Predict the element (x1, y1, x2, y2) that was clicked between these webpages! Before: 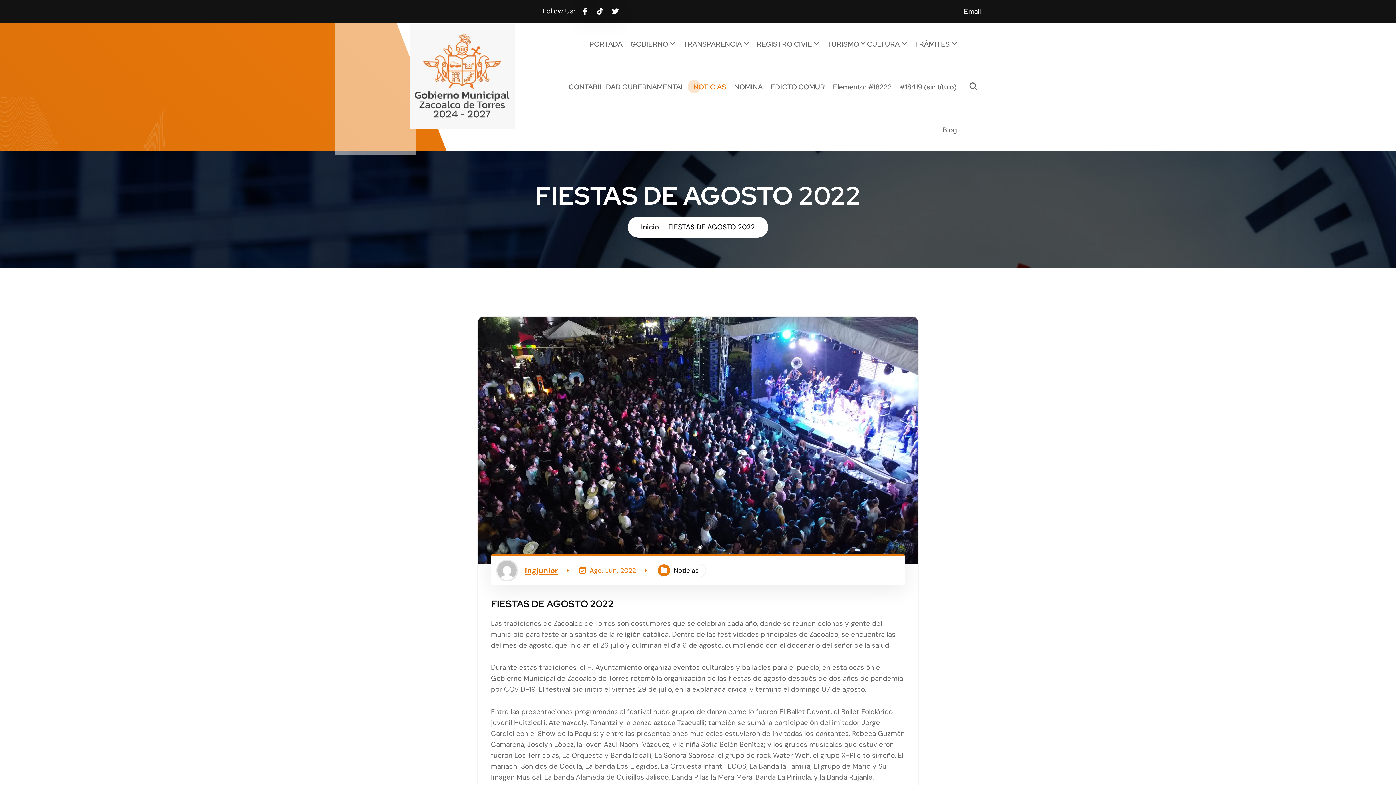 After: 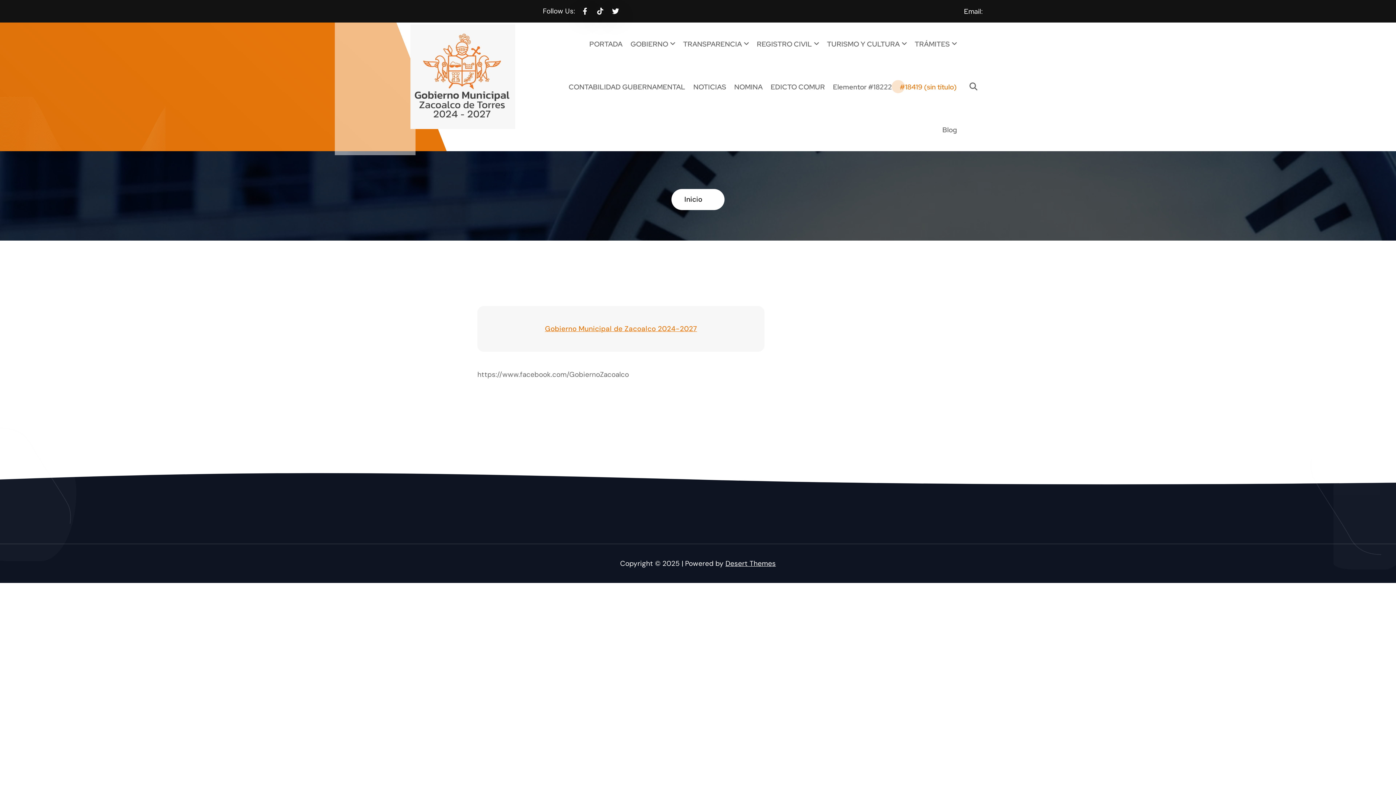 Action: label: Inicio bbox: (641, 222, 659, 231)